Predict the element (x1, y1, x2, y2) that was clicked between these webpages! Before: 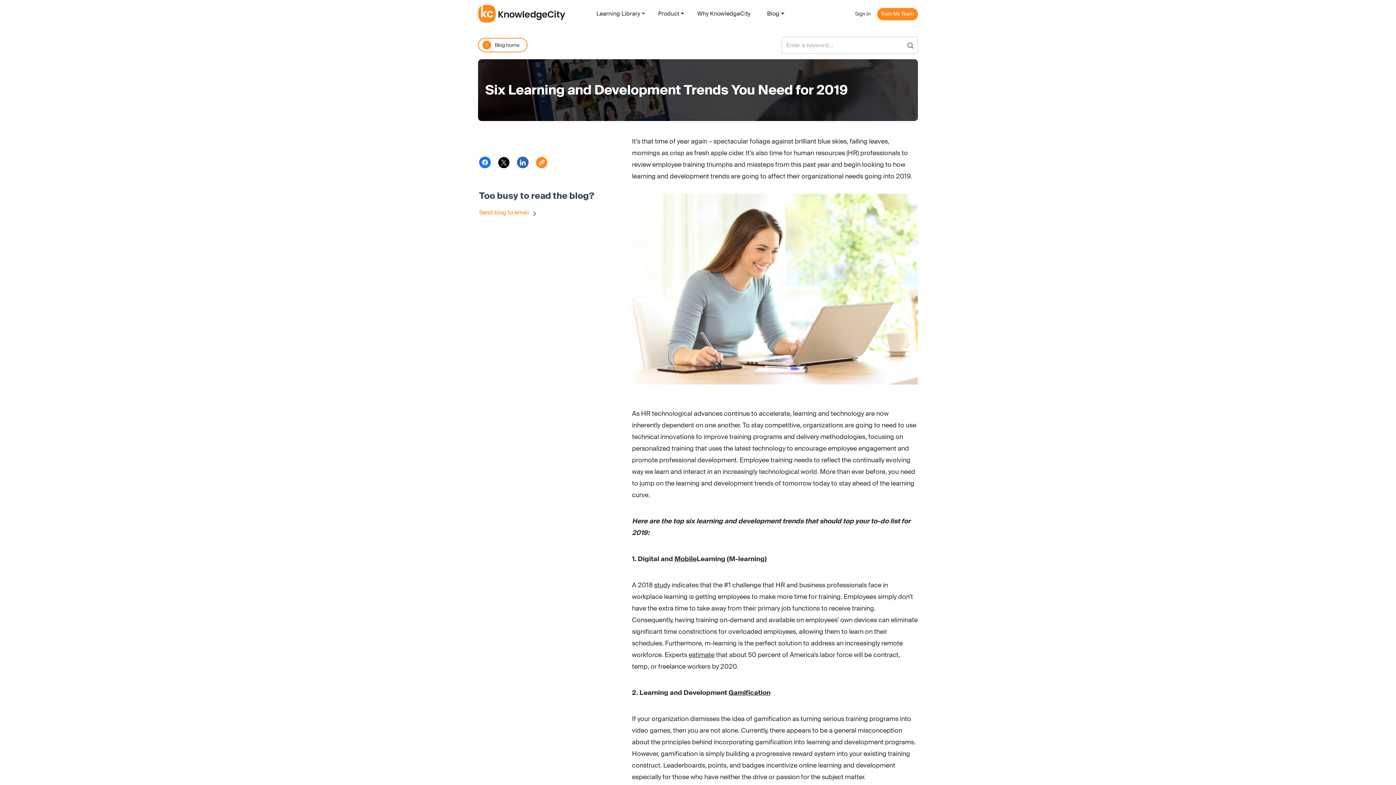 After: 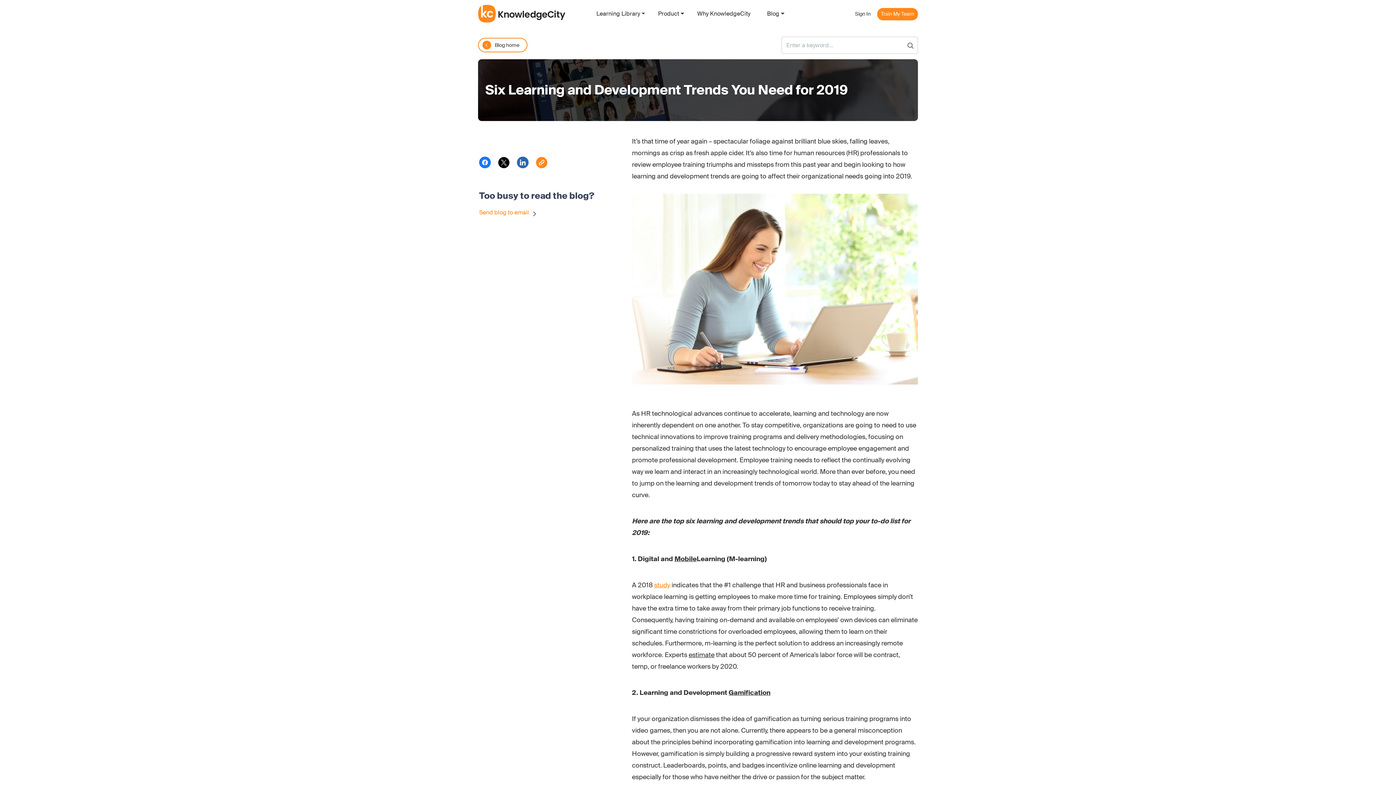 Action: bbox: (654, 579, 670, 591) label: study